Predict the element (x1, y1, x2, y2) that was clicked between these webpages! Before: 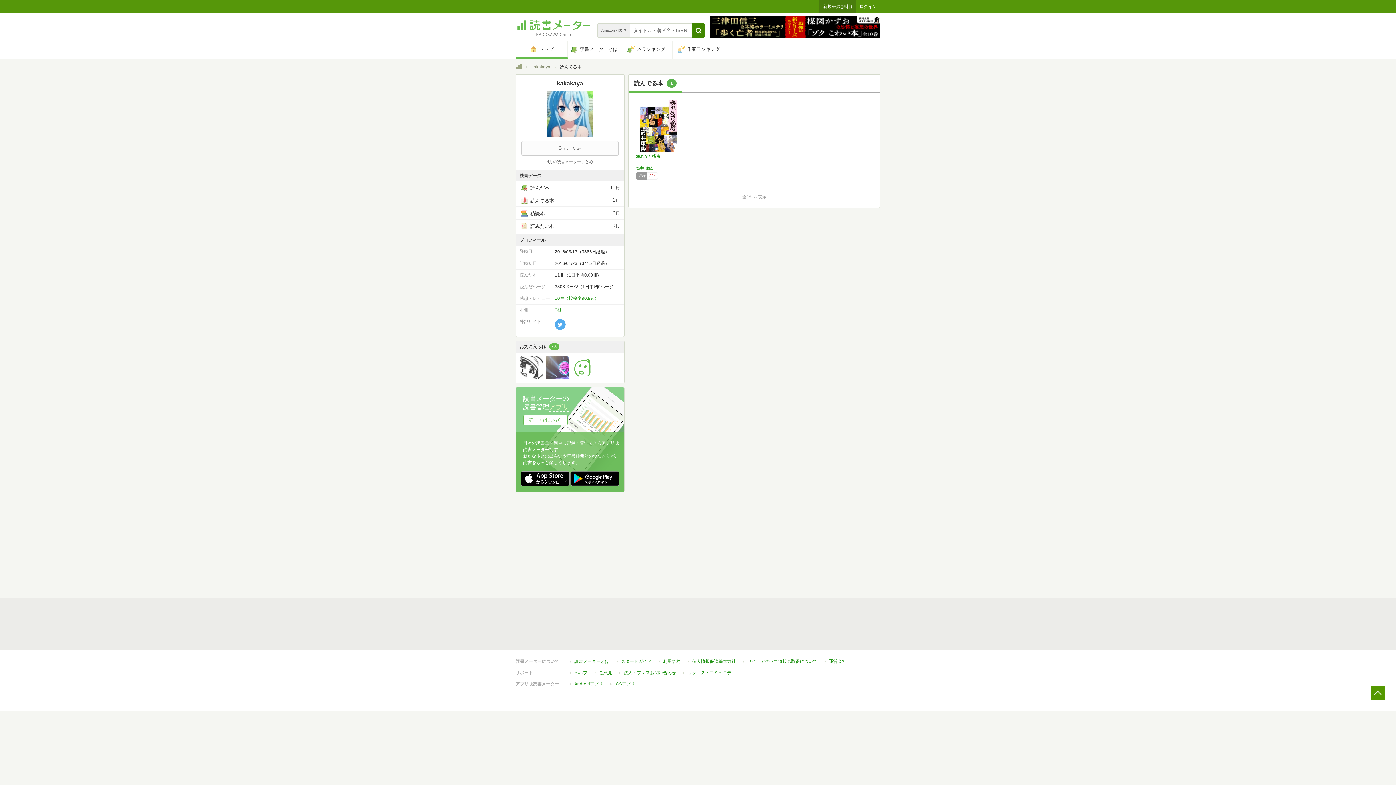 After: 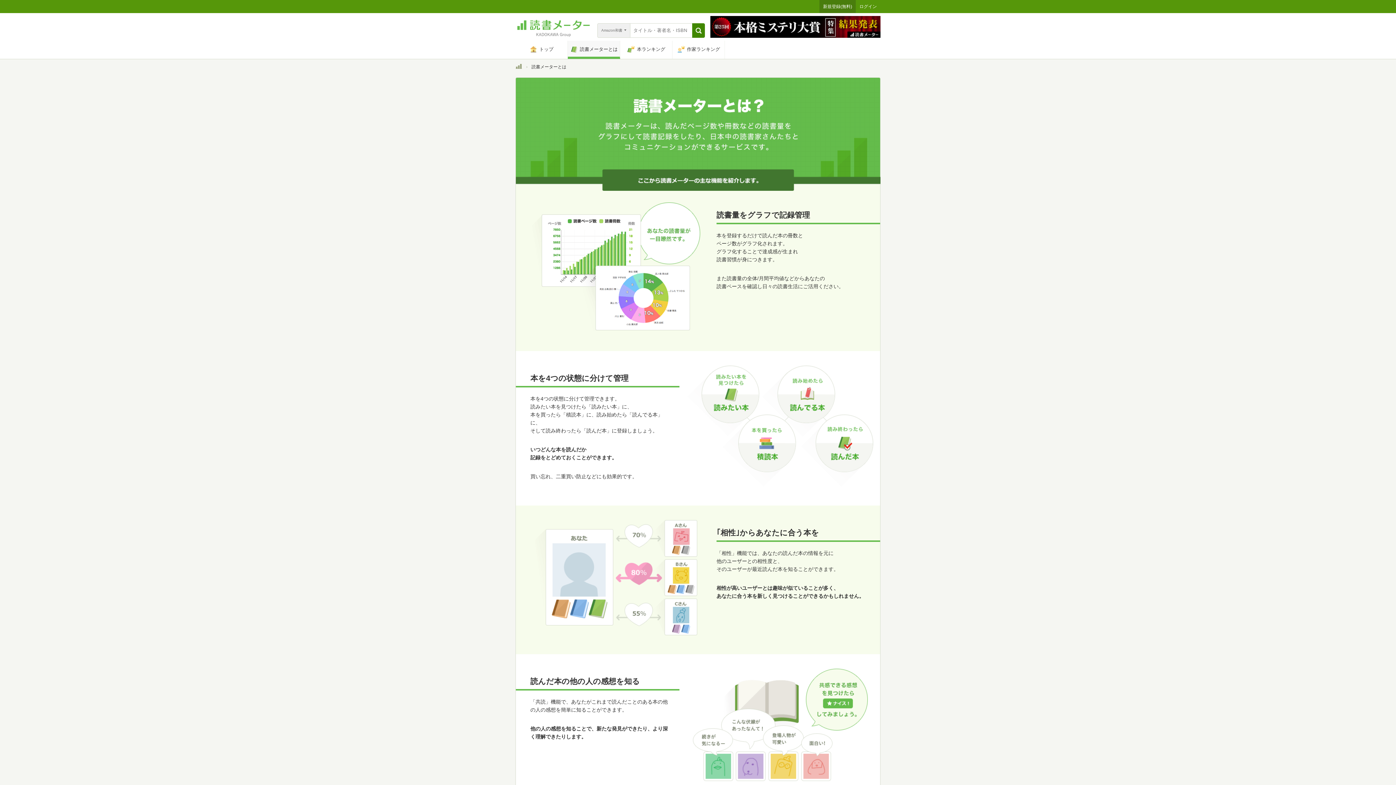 Action: label: 読書メーターとは bbox: (568, 40, 620, 58)